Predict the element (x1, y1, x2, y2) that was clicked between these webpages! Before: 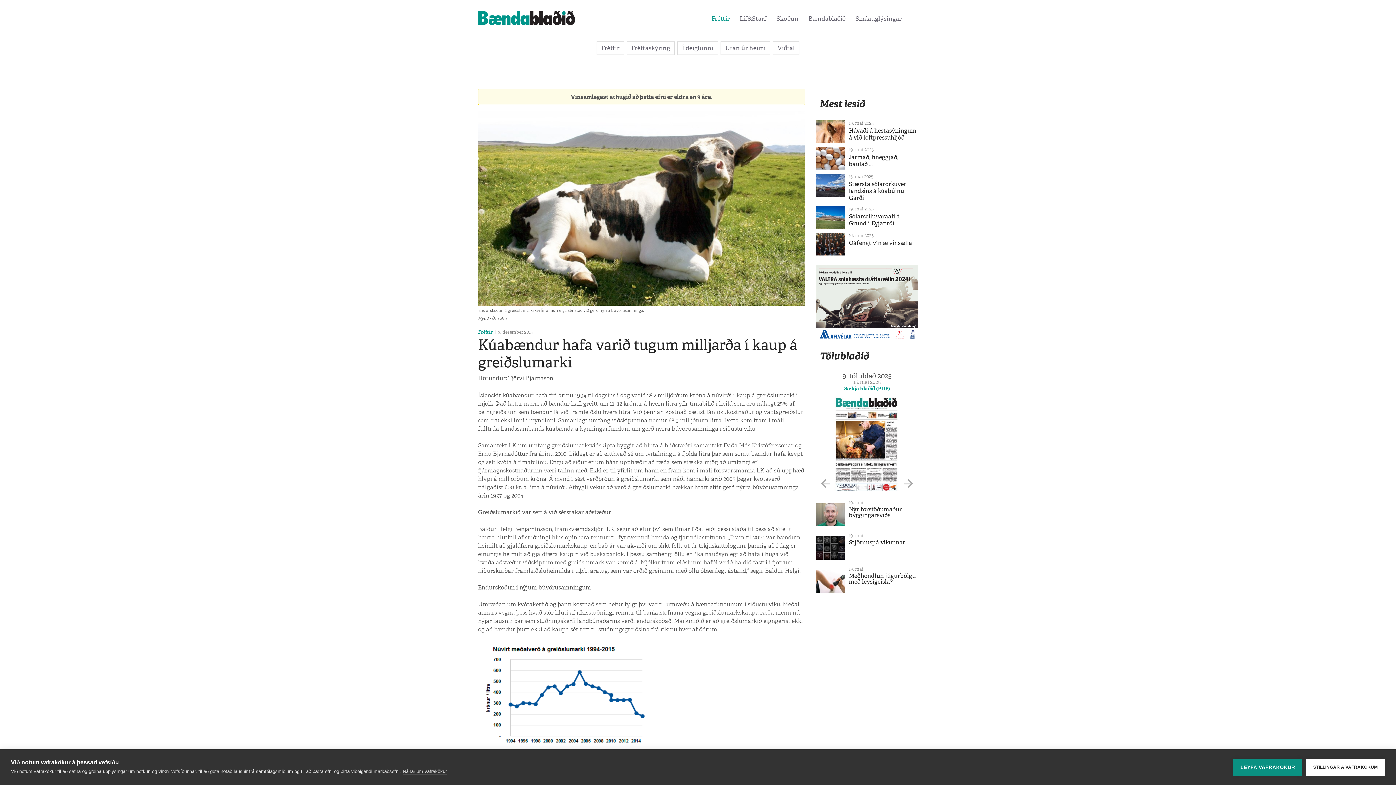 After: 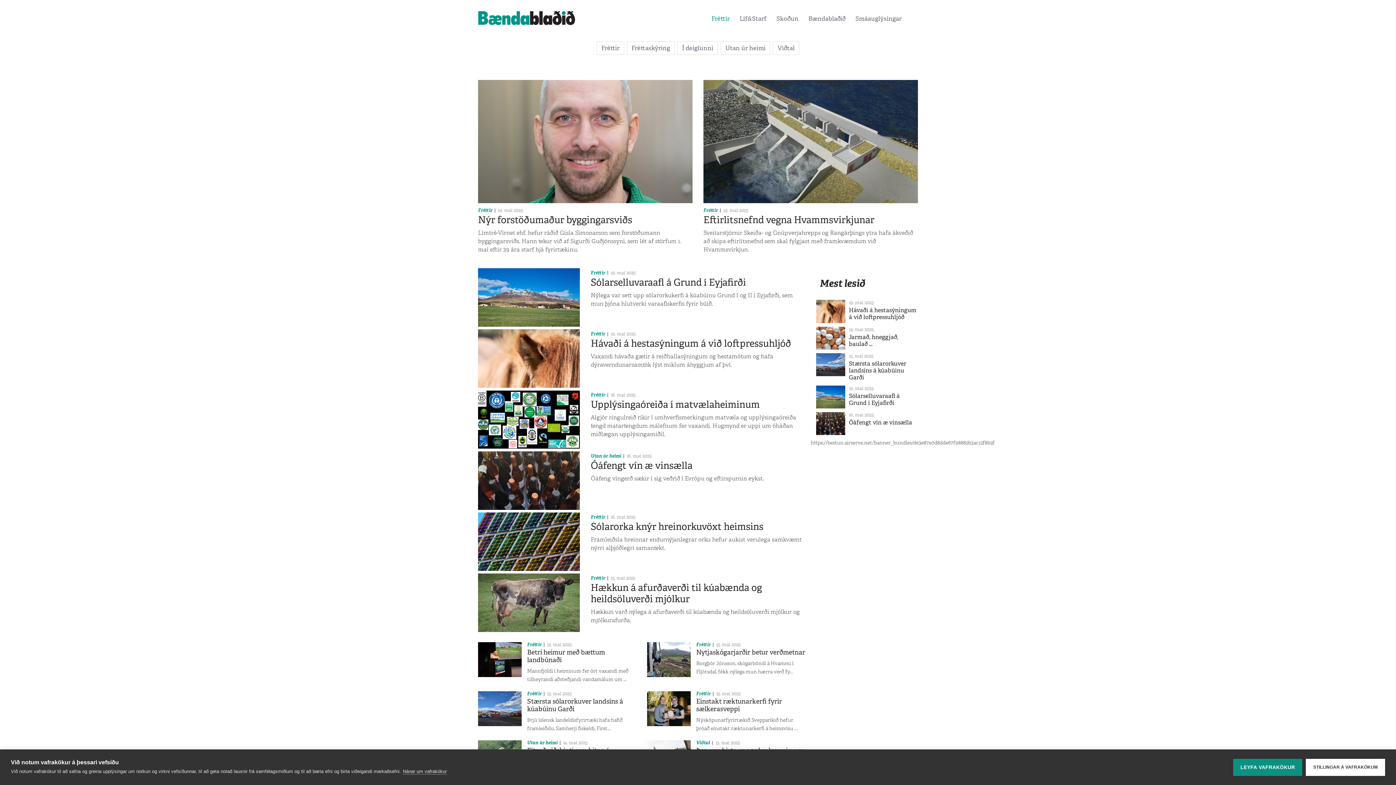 Action: bbox: (597, 41, 624, 54) label: Fréttir